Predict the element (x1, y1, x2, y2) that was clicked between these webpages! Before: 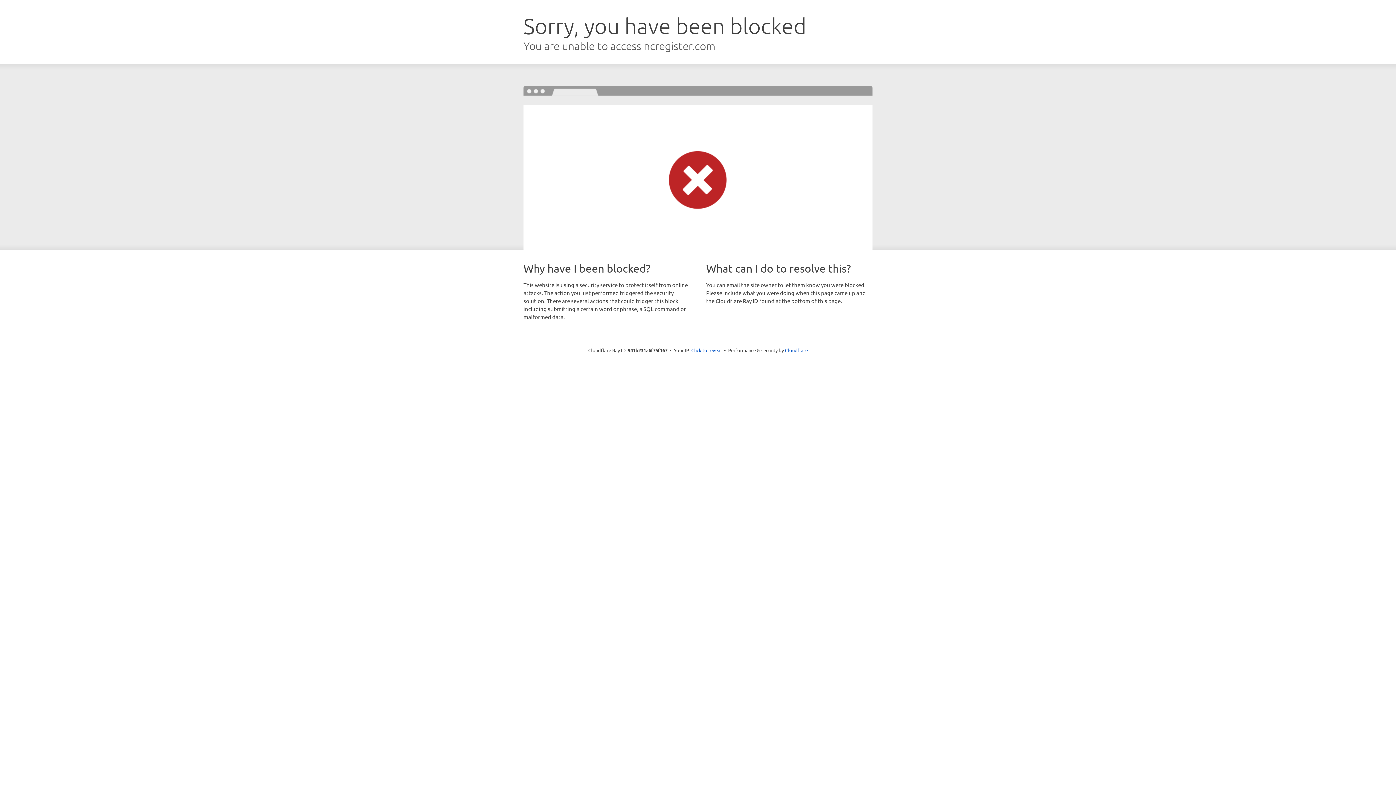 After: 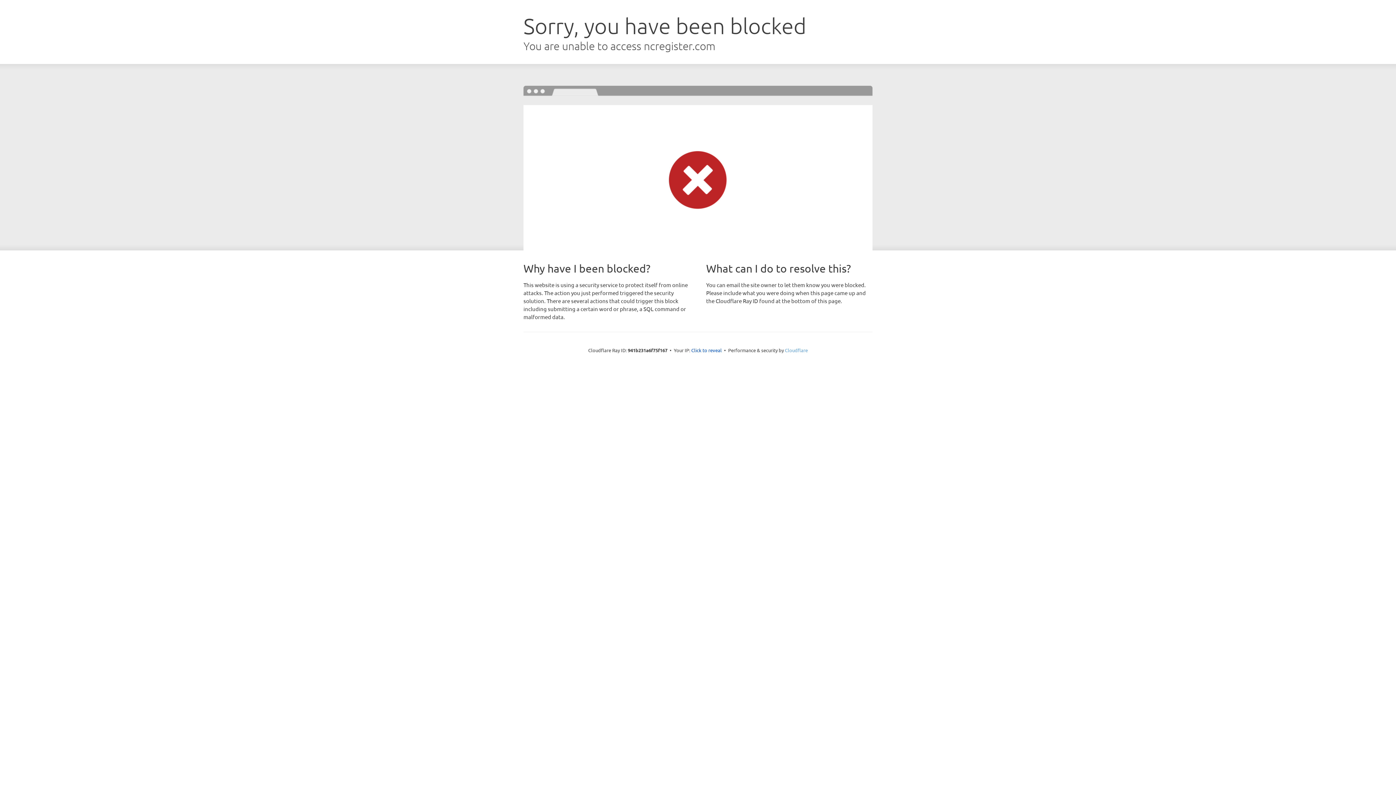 Action: bbox: (785, 347, 808, 353) label: Cloudflare